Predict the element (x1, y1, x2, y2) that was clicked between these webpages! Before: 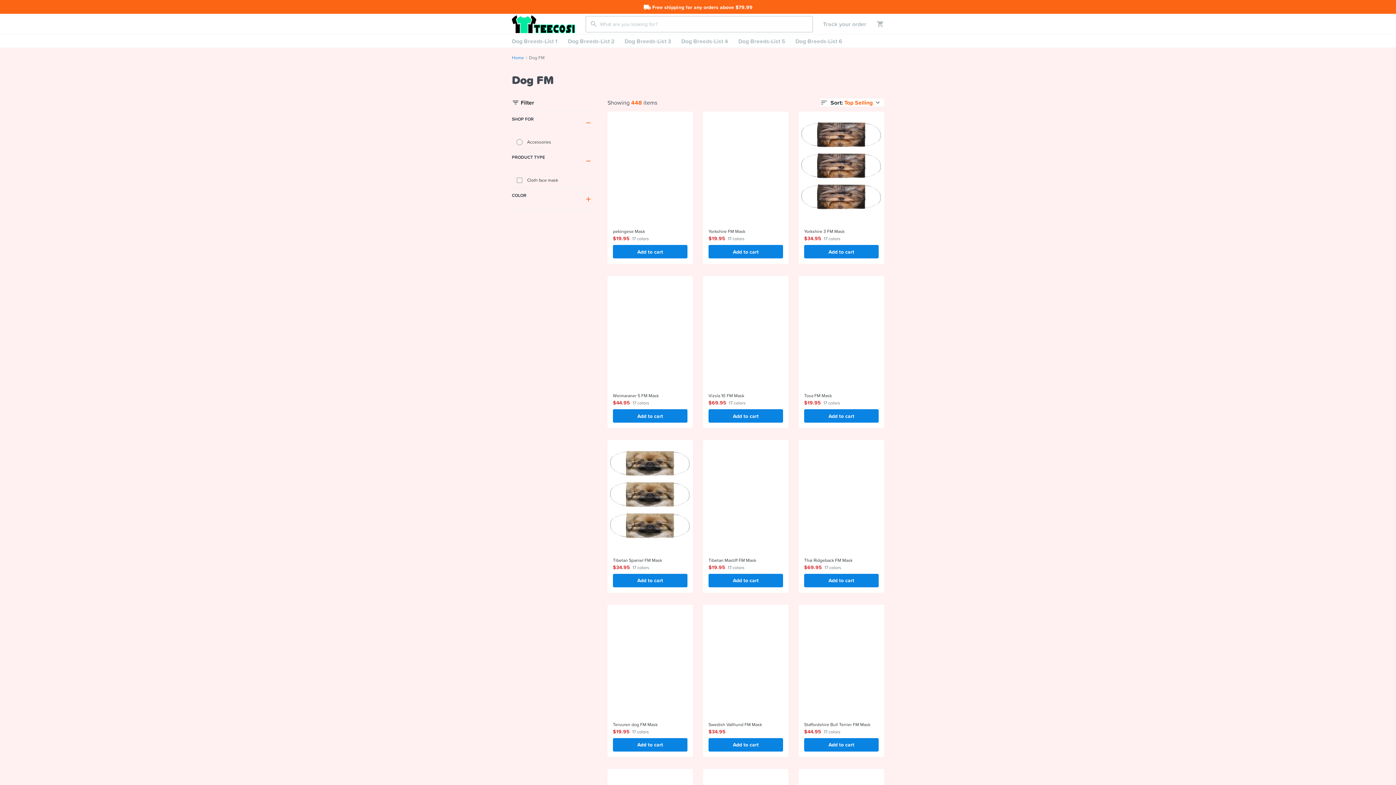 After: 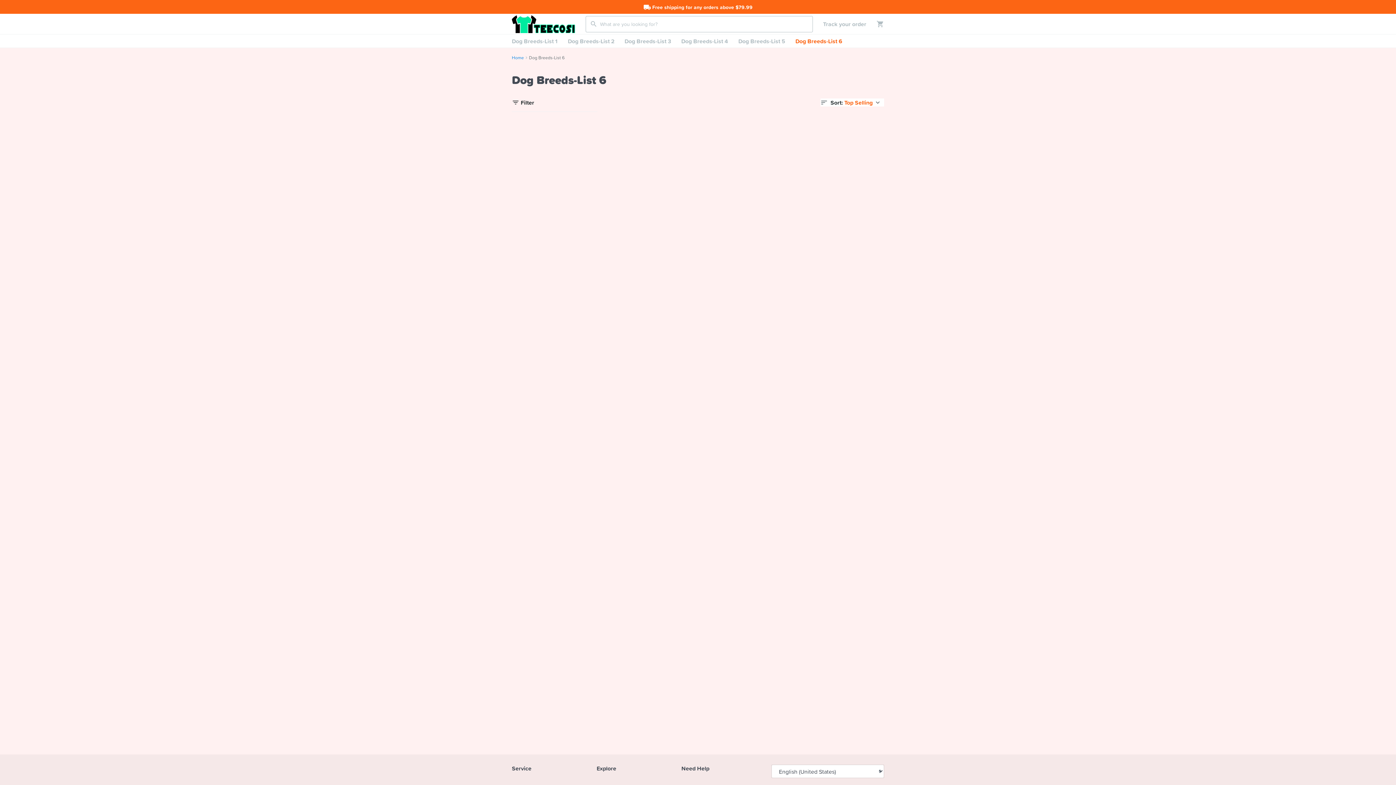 Action: bbox: (790, 34, 847, 47) label: Dog Breeds-List 6